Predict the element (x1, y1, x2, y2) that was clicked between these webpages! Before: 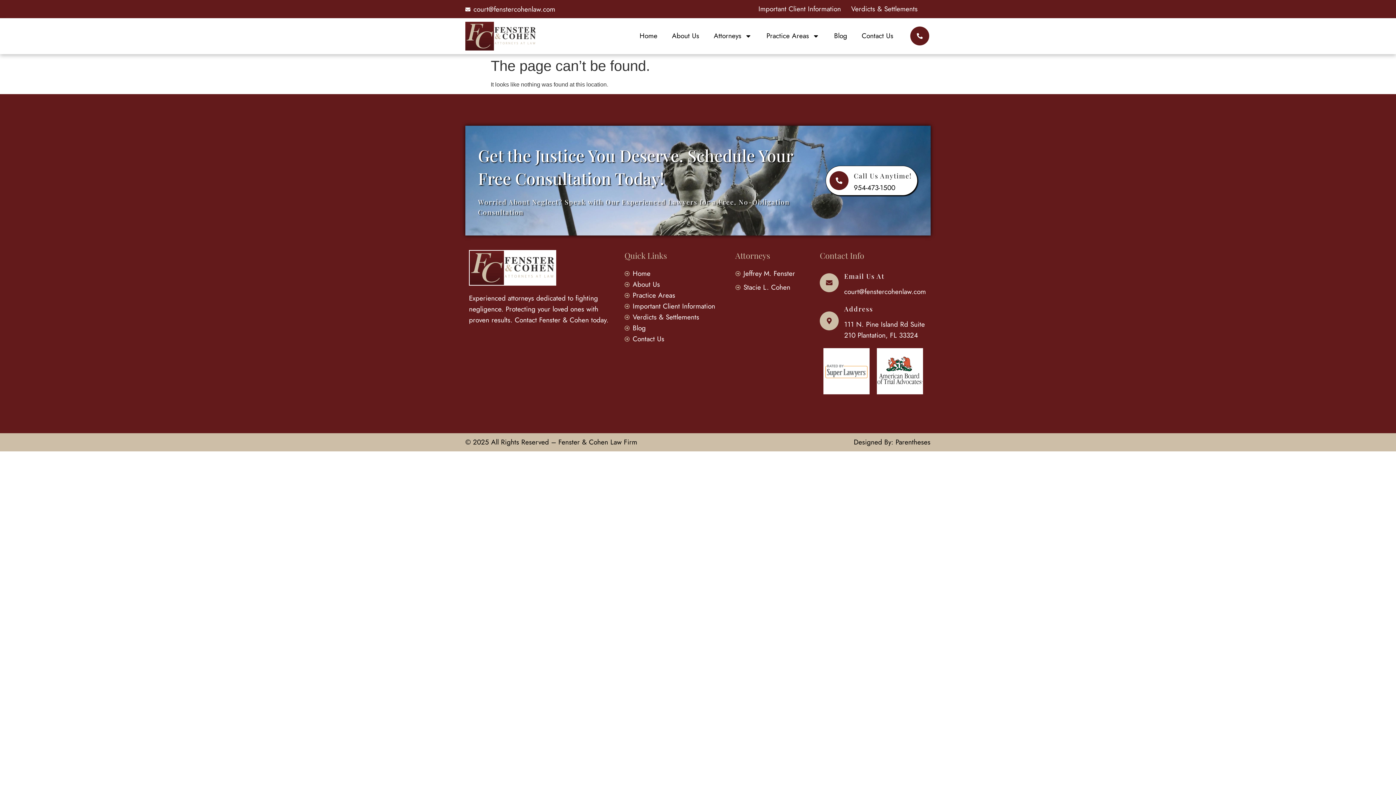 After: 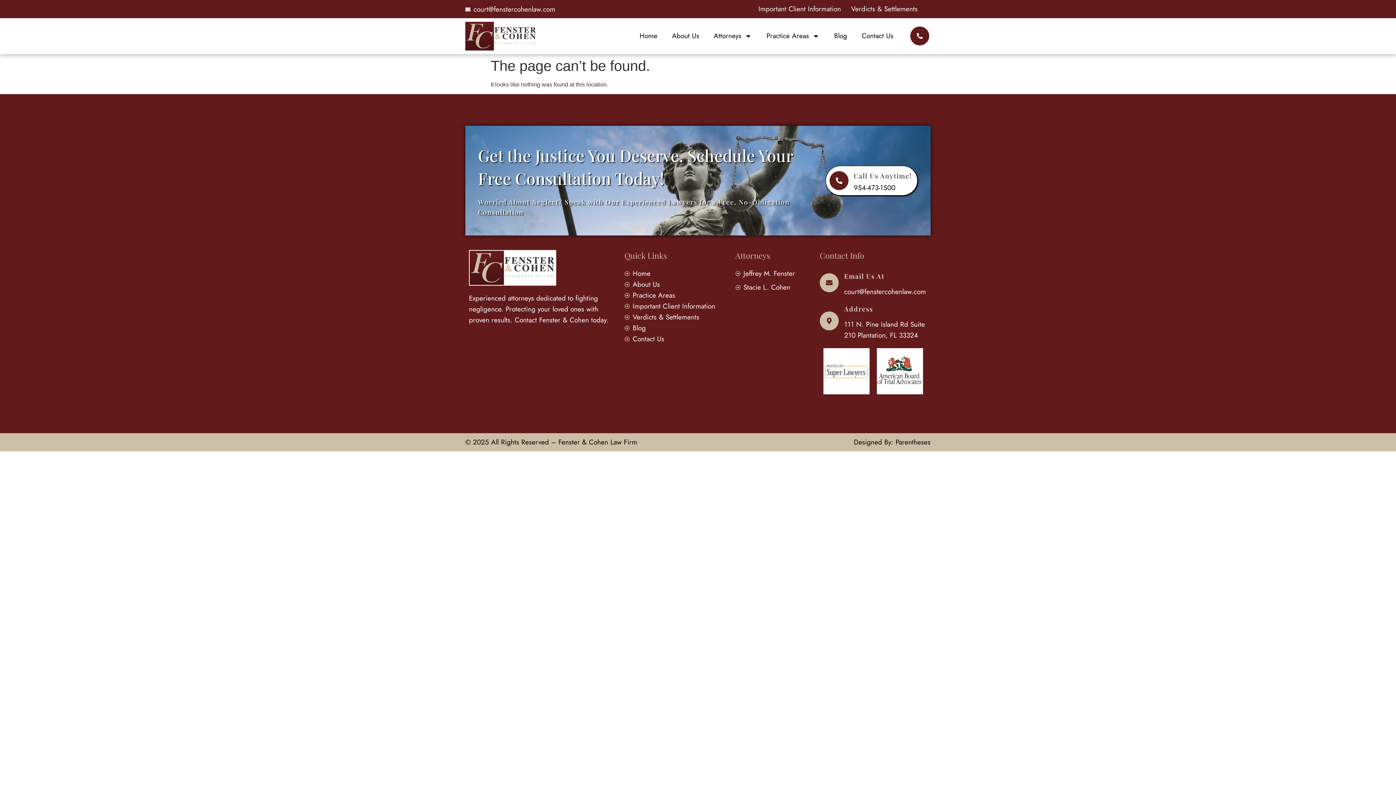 Action: label: court@fenstercohenlaw.com bbox: (465, 3, 617, 14)